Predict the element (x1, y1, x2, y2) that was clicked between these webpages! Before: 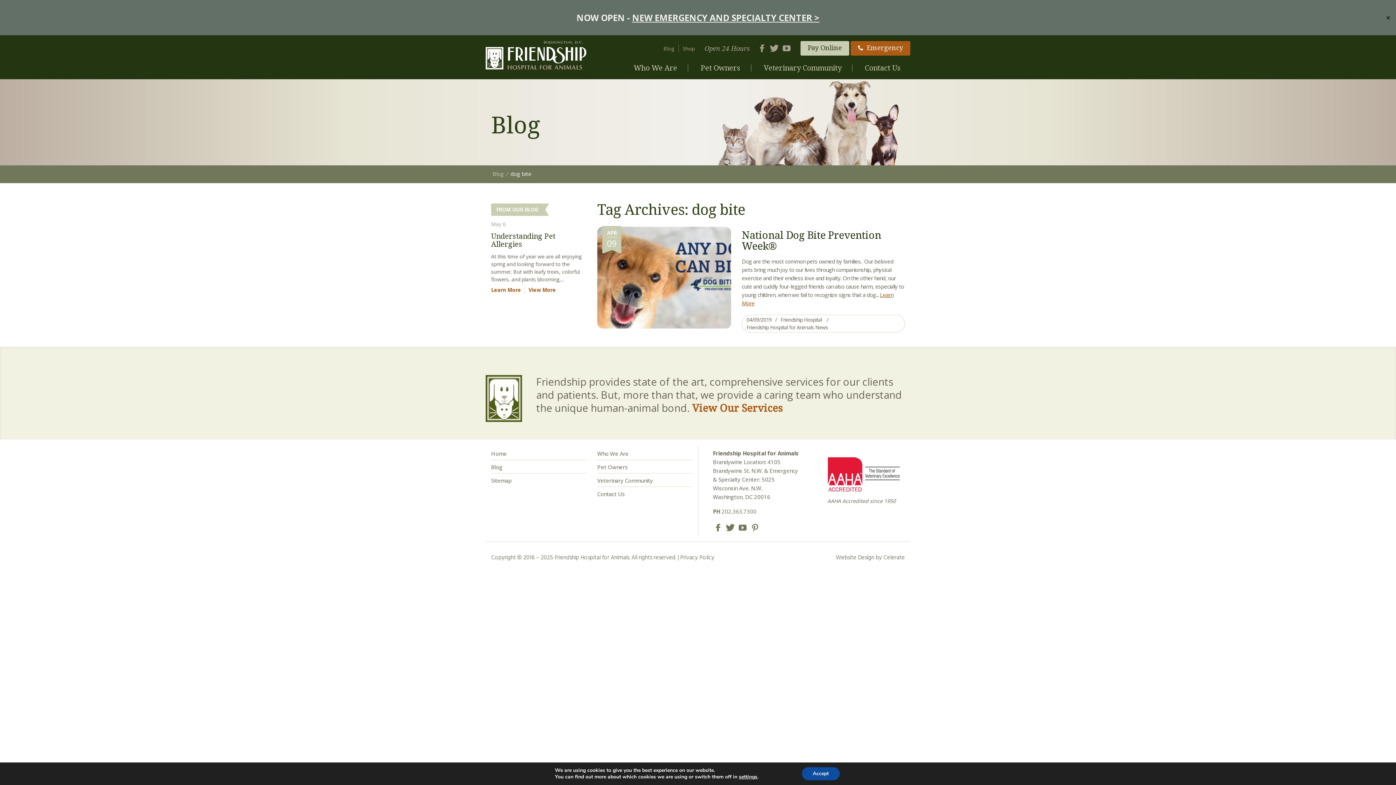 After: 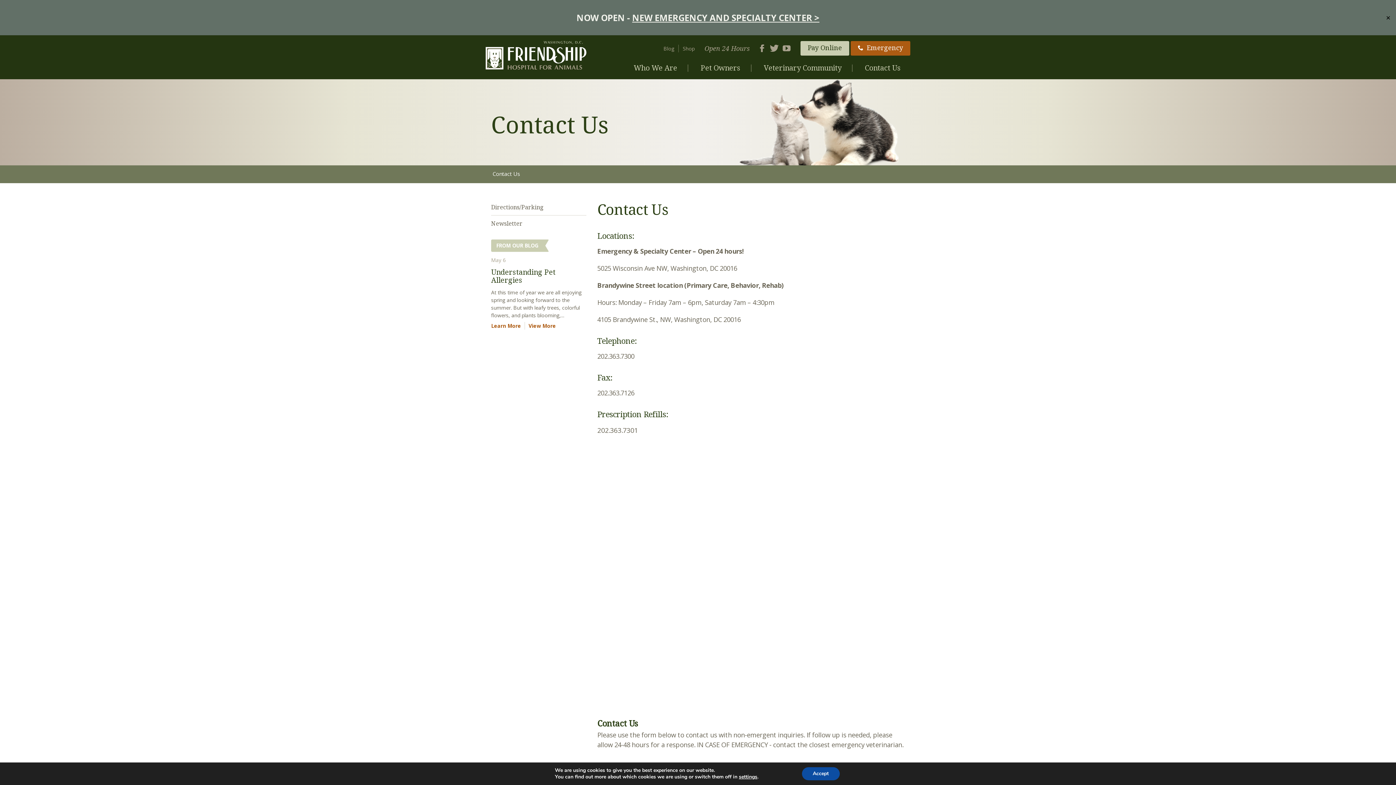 Action: label: Contact Us bbox: (597, 490, 625, 497)